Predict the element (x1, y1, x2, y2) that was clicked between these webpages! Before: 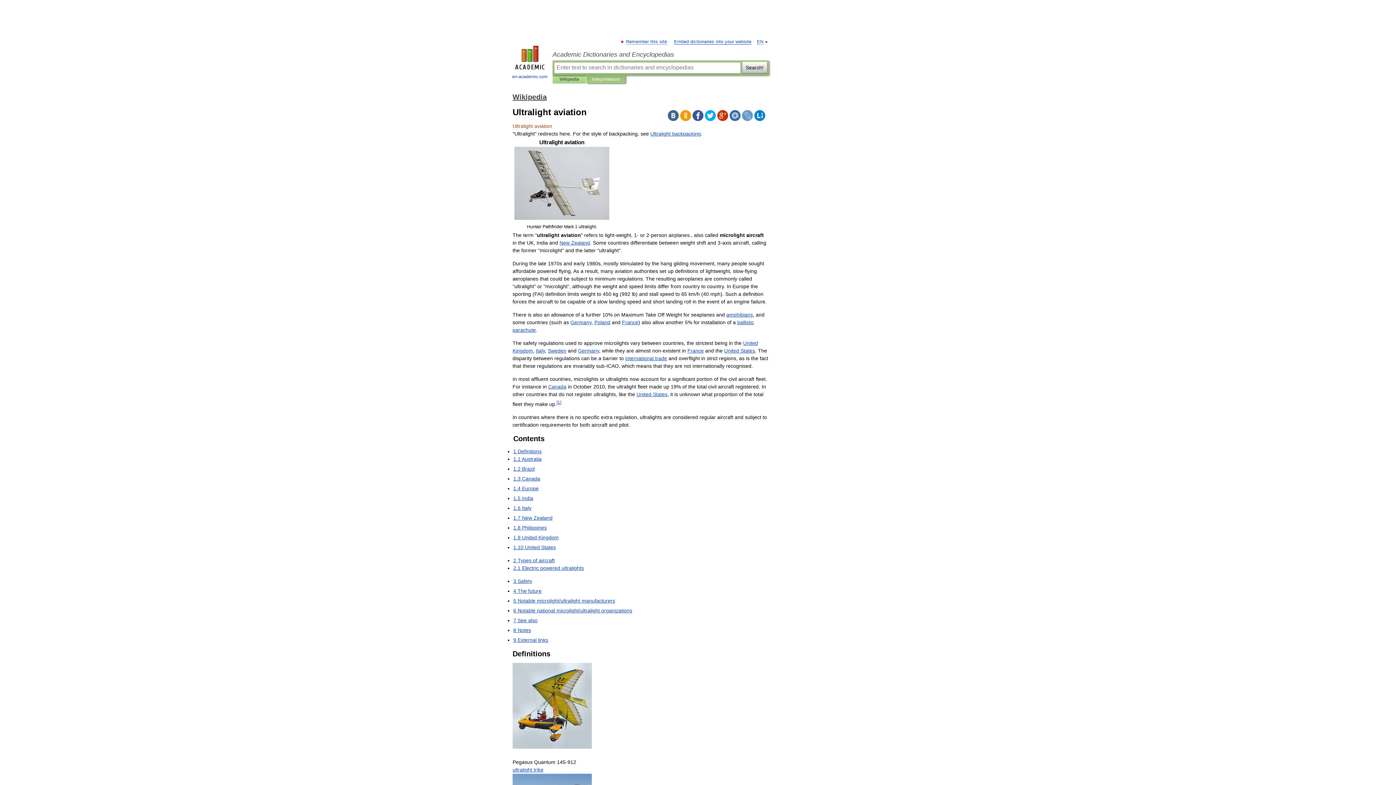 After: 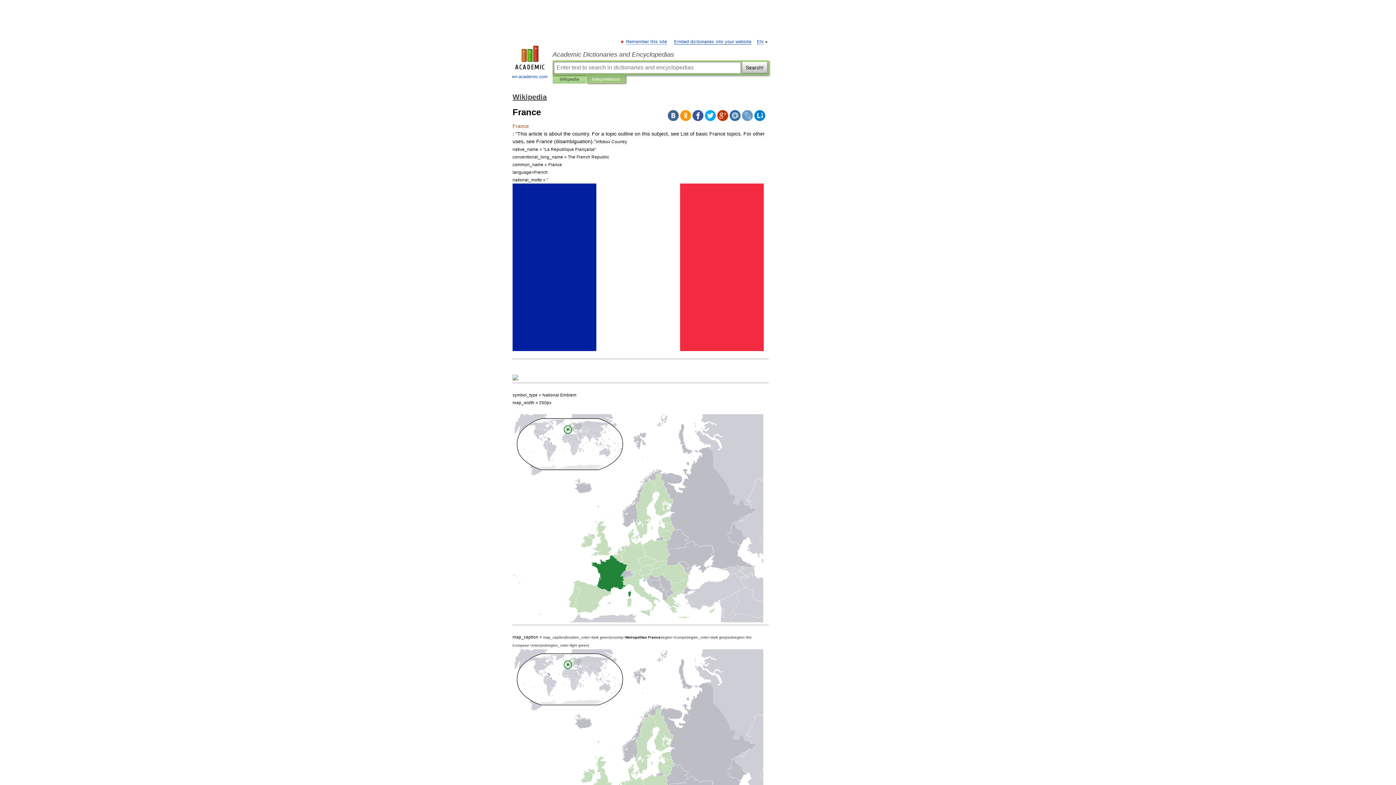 Action: label: France bbox: (687, 348, 704, 353)